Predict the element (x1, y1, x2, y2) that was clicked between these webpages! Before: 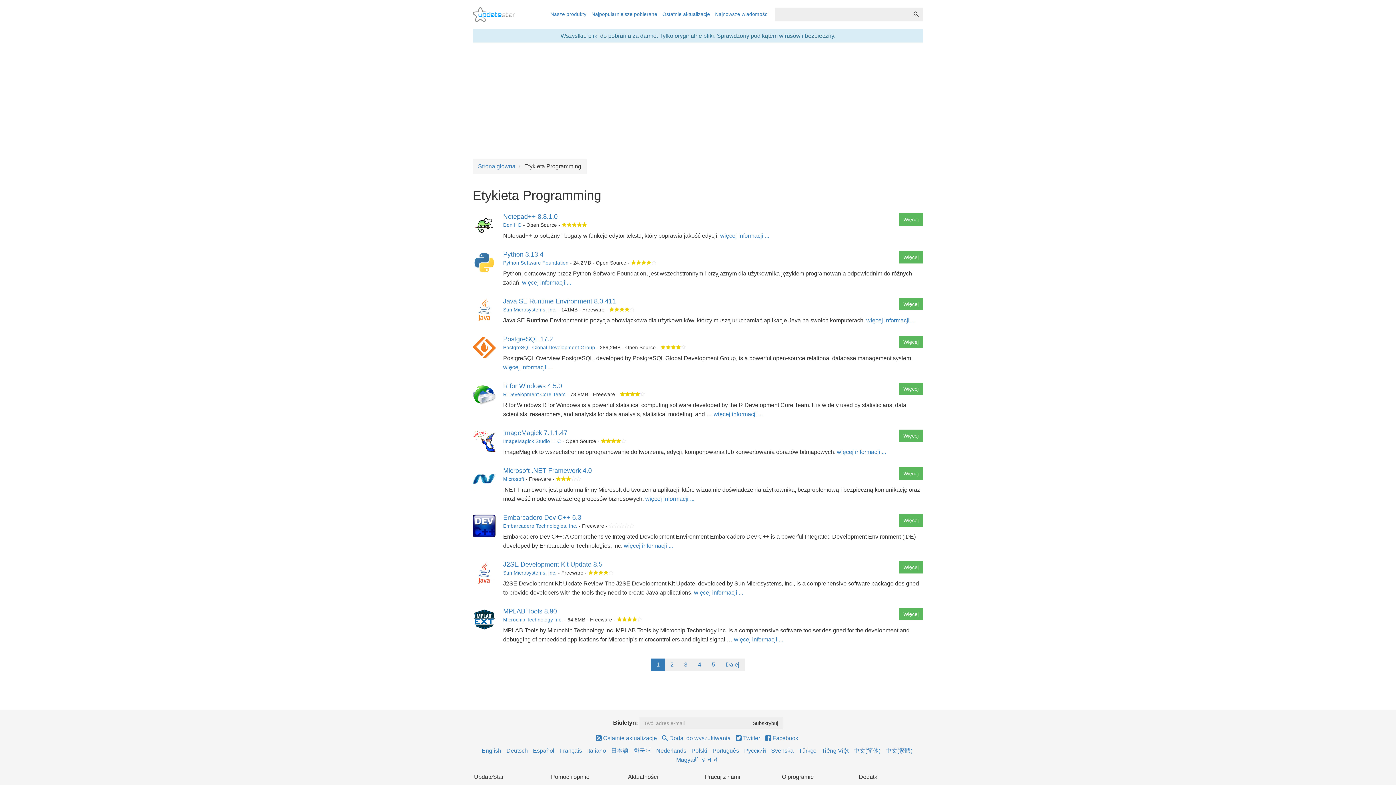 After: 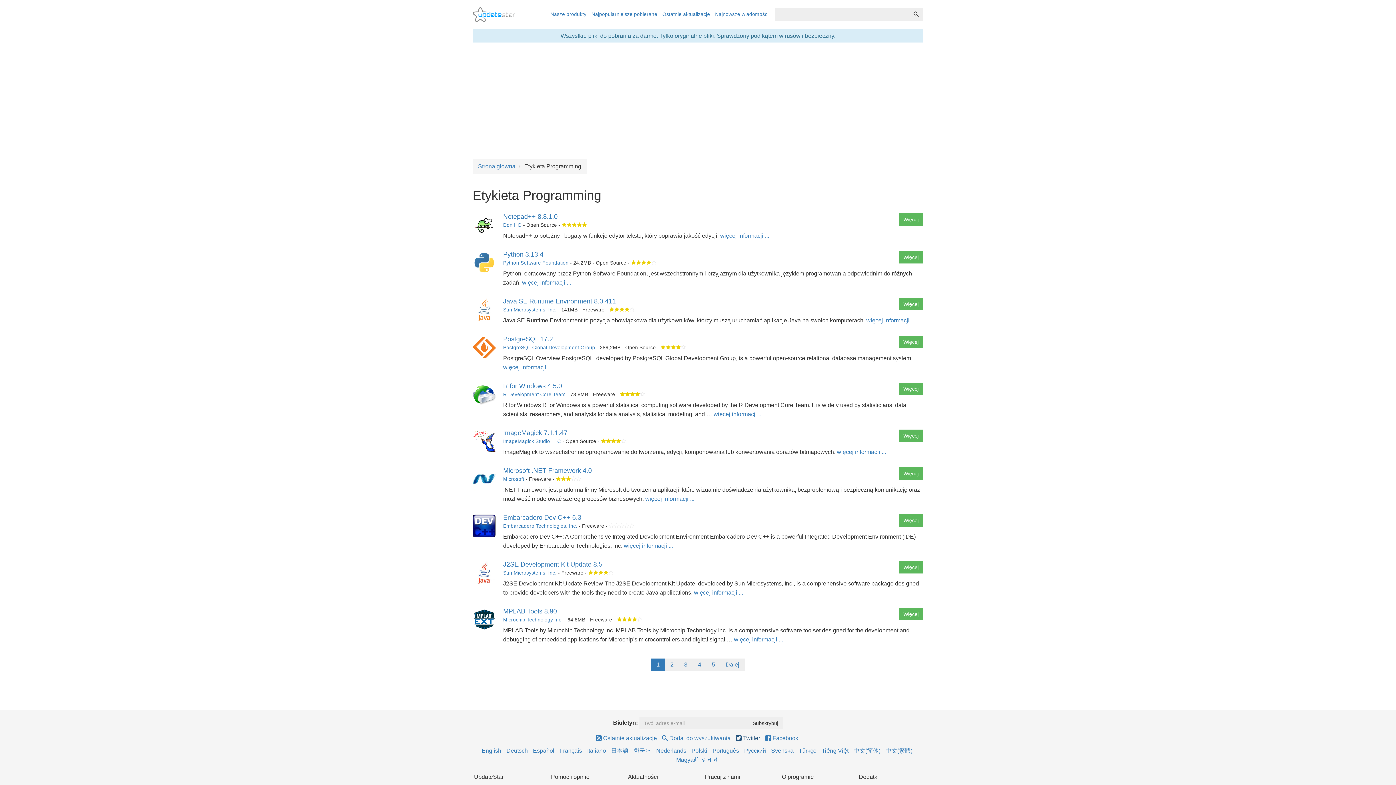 Action: bbox: (736, 734, 760, 741) label:  Twitter